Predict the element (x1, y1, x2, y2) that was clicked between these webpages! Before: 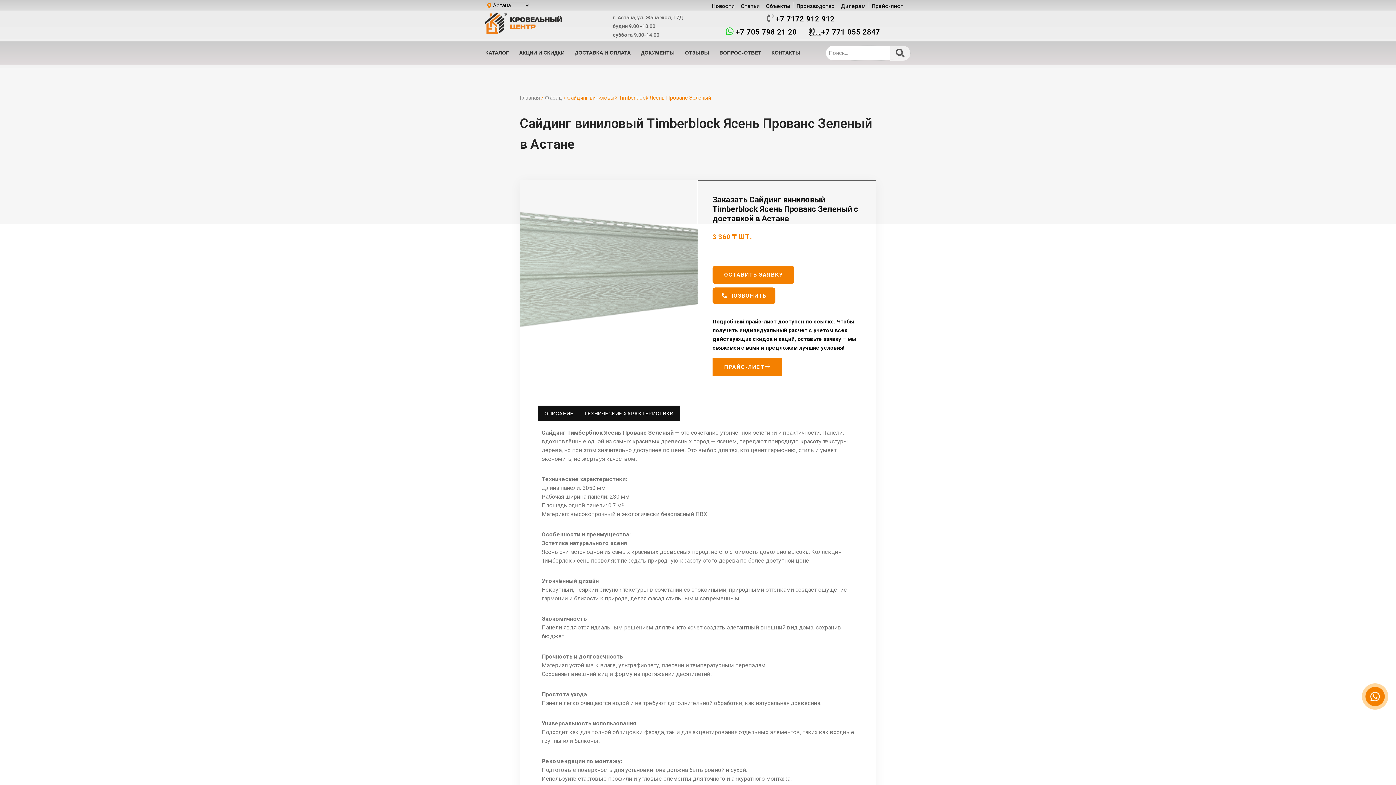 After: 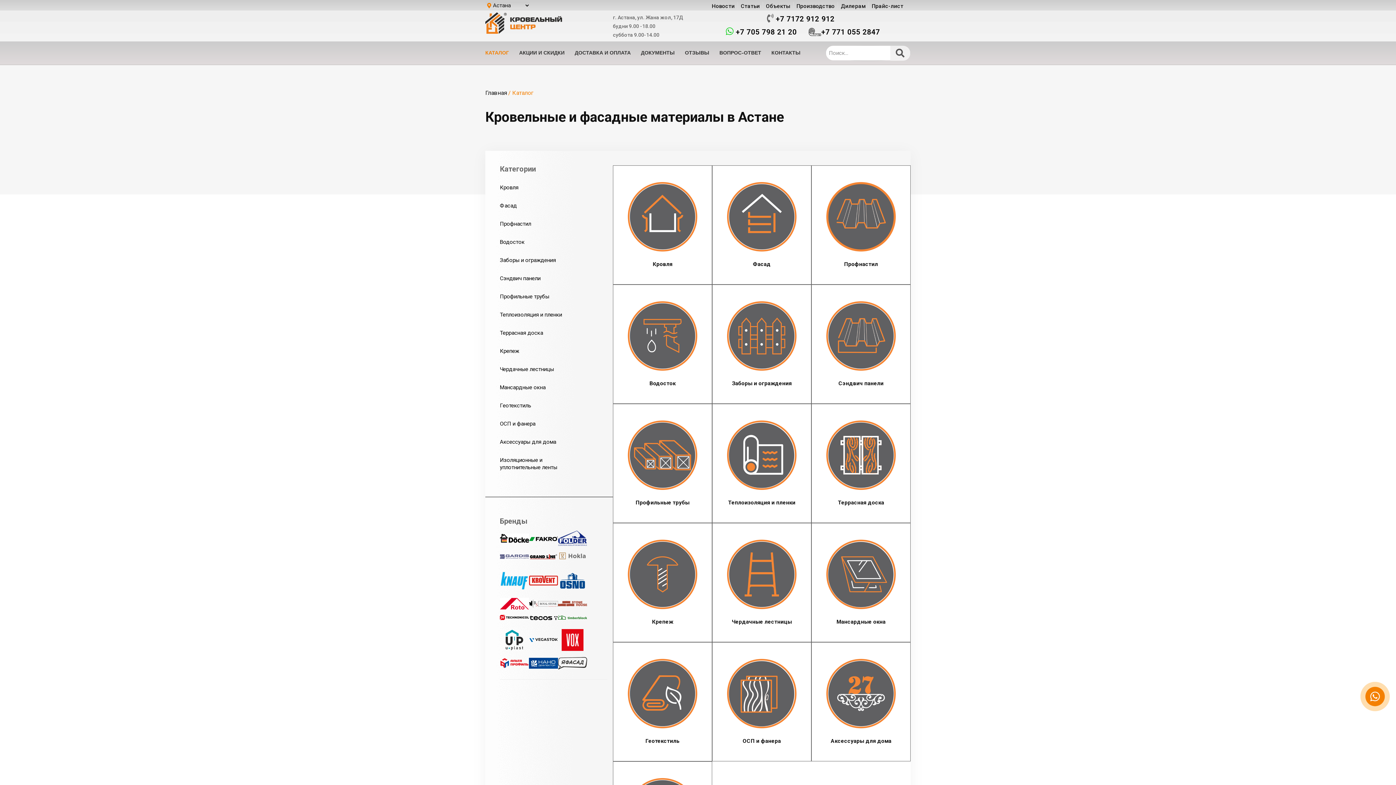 Action: label: КАТАЛОГ bbox: (485, 43, 509, 63)